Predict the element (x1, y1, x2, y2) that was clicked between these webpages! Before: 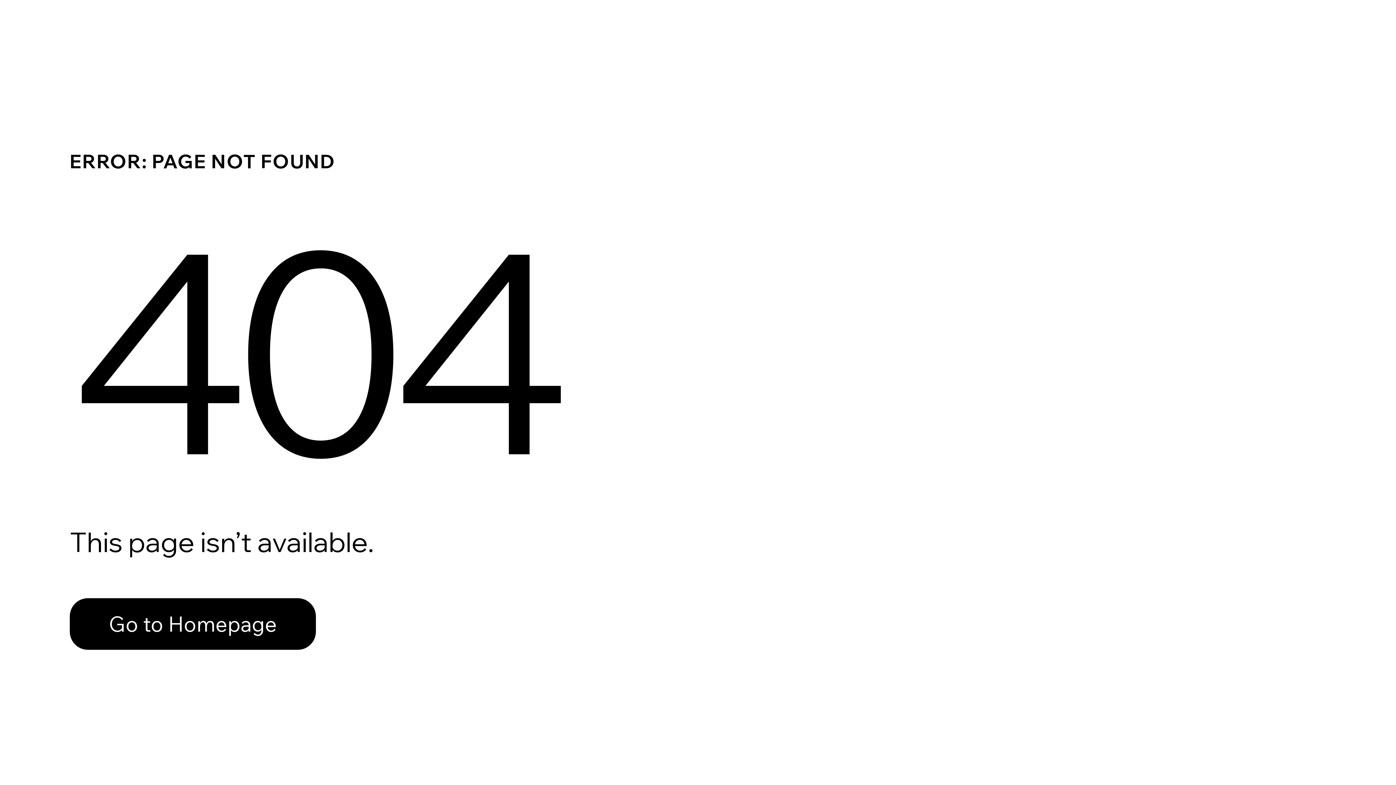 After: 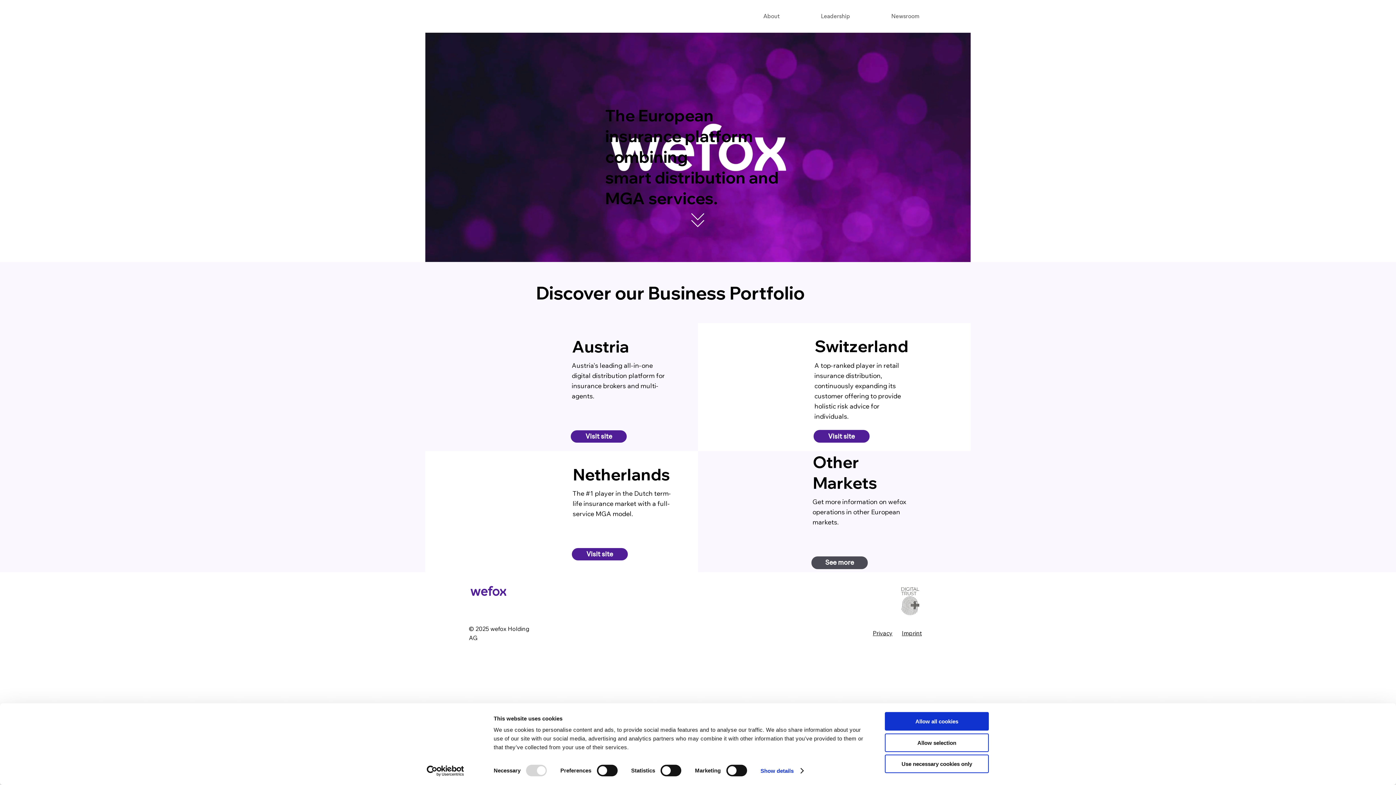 Action: label: Go to Homepage bbox: (69, 582, 768, 659)